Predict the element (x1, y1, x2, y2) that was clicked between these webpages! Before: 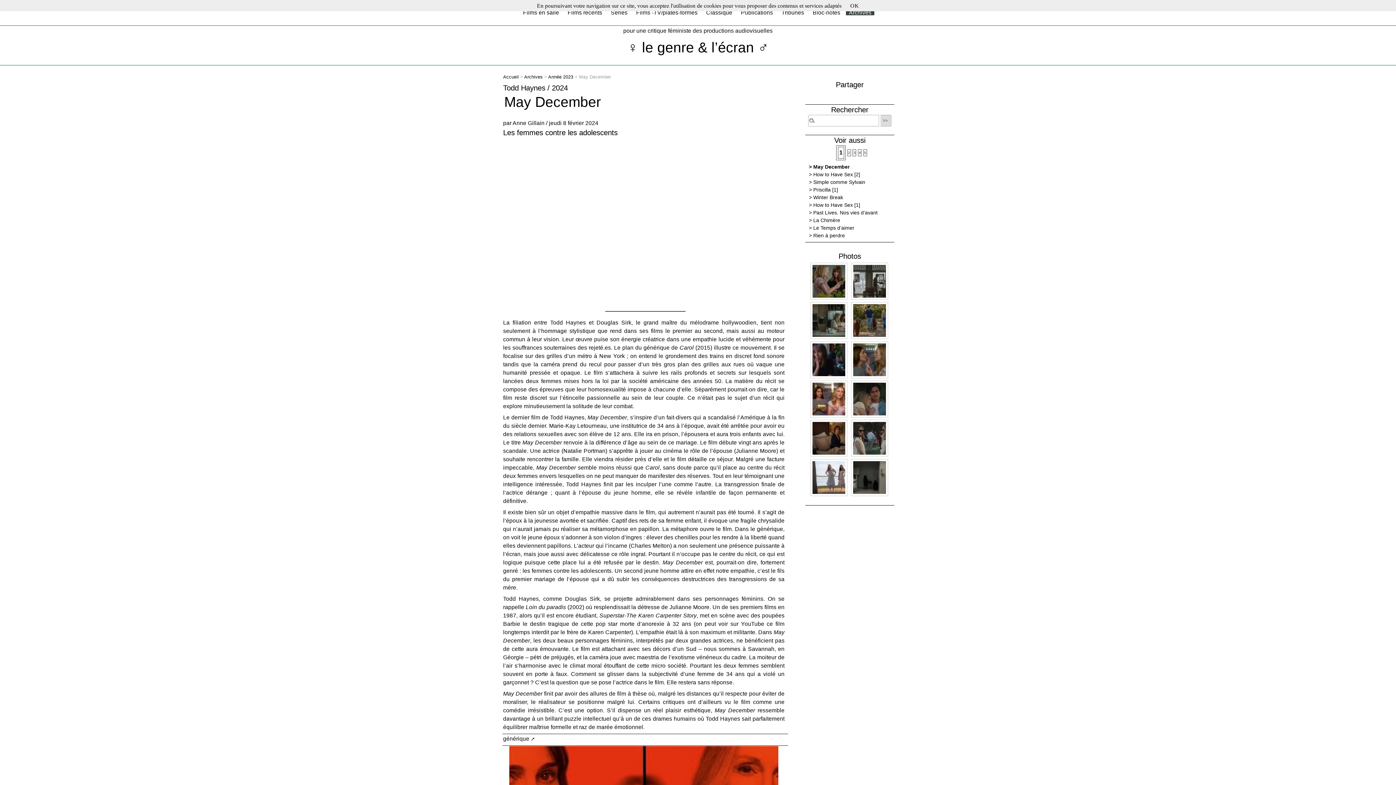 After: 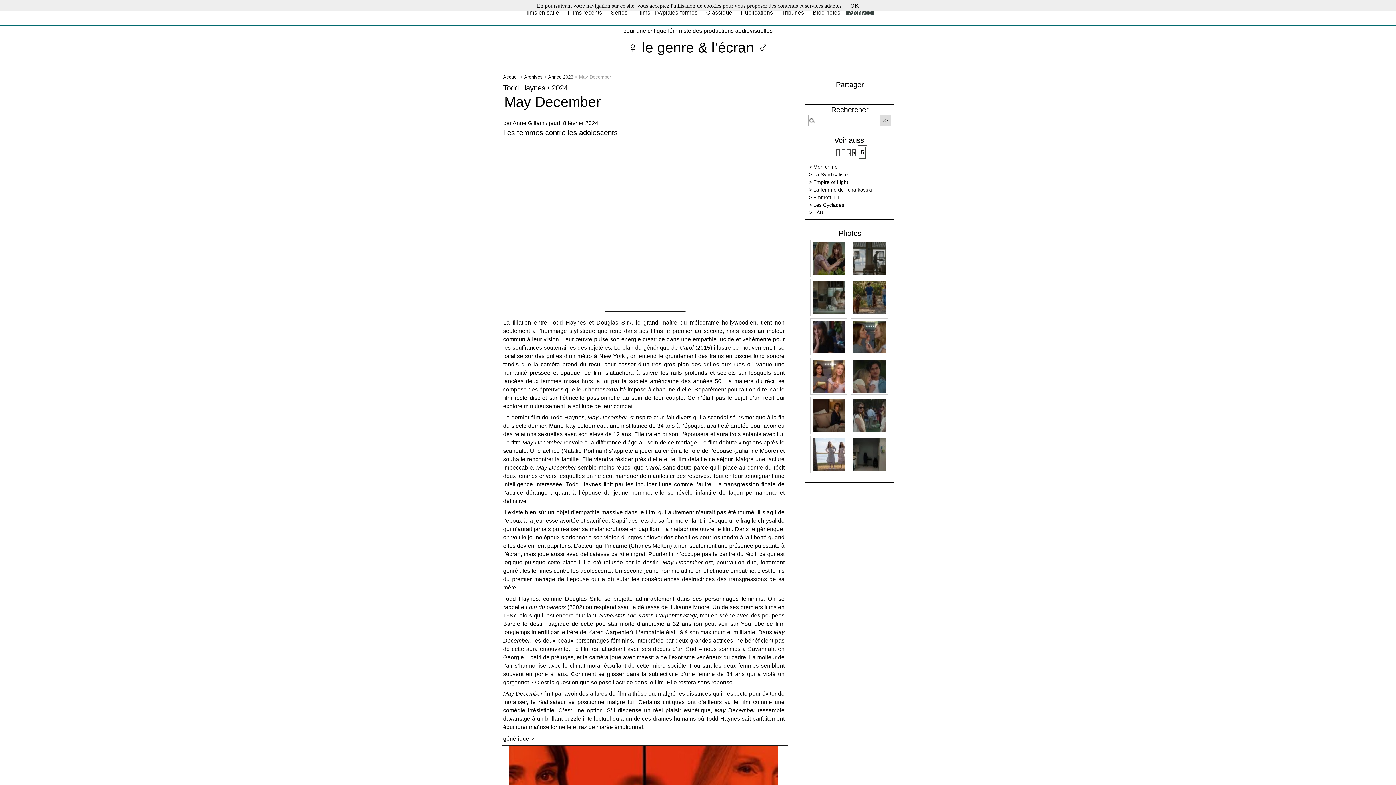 Action: label: Aller à la page 5 bbox: (863, 149, 867, 156)